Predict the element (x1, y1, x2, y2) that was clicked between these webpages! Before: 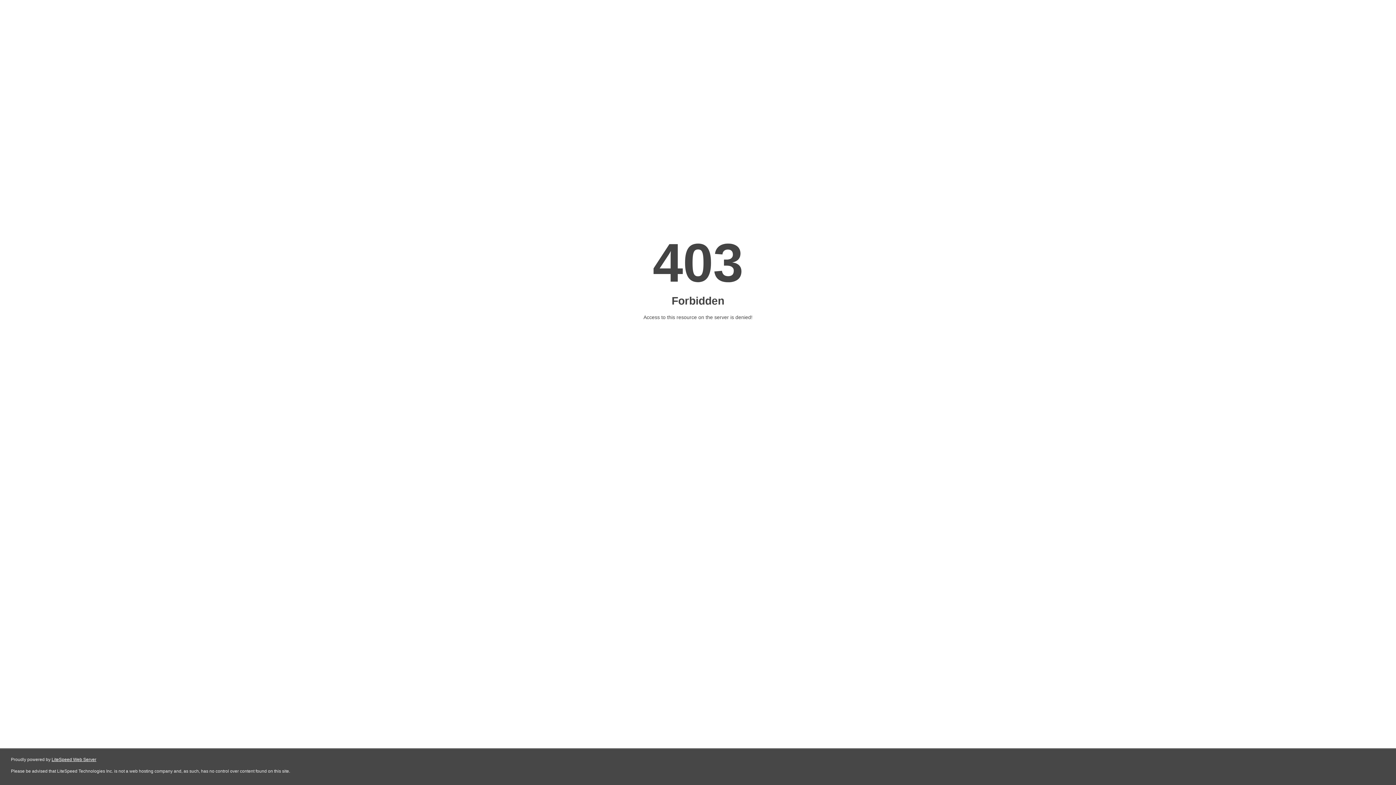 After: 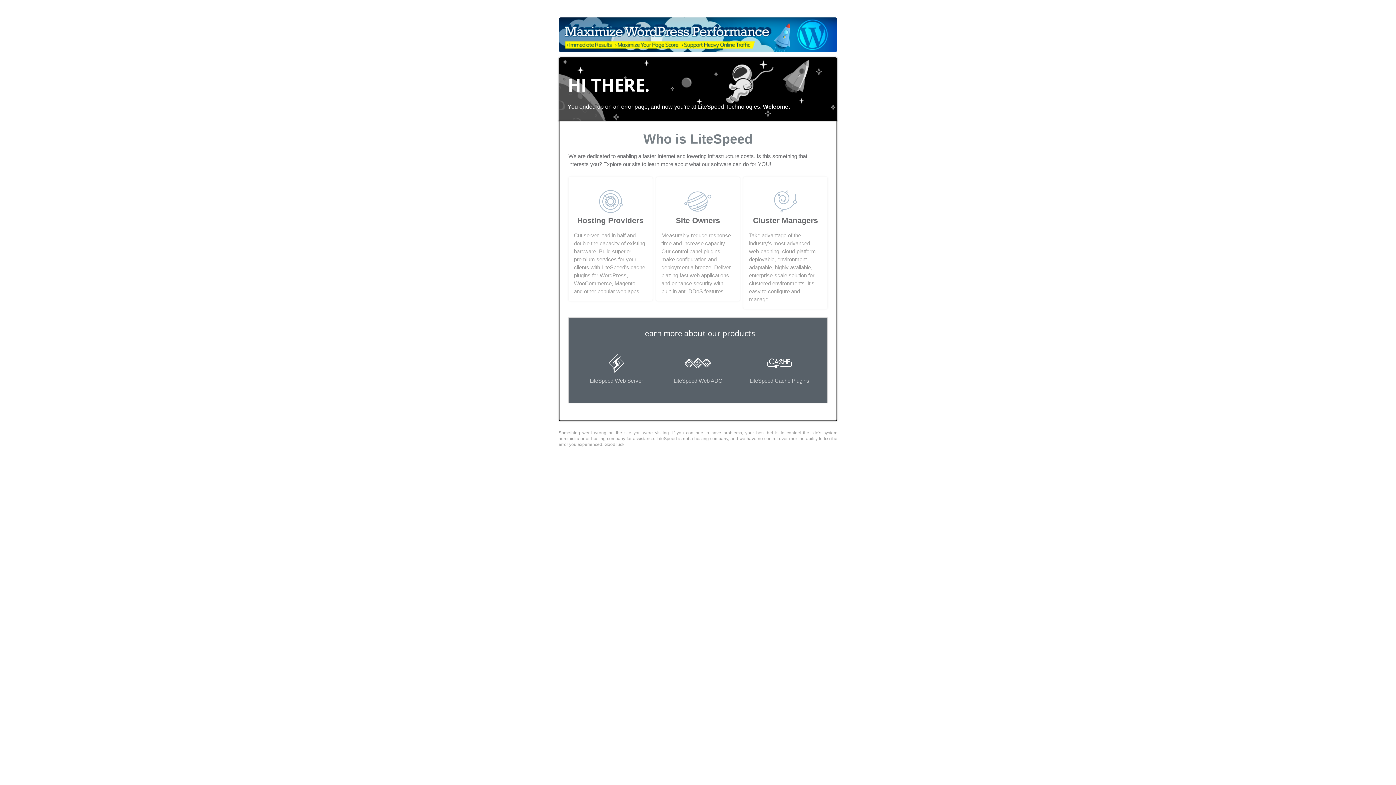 Action: label: LiteSpeed Web Server bbox: (51, 757, 96, 762)